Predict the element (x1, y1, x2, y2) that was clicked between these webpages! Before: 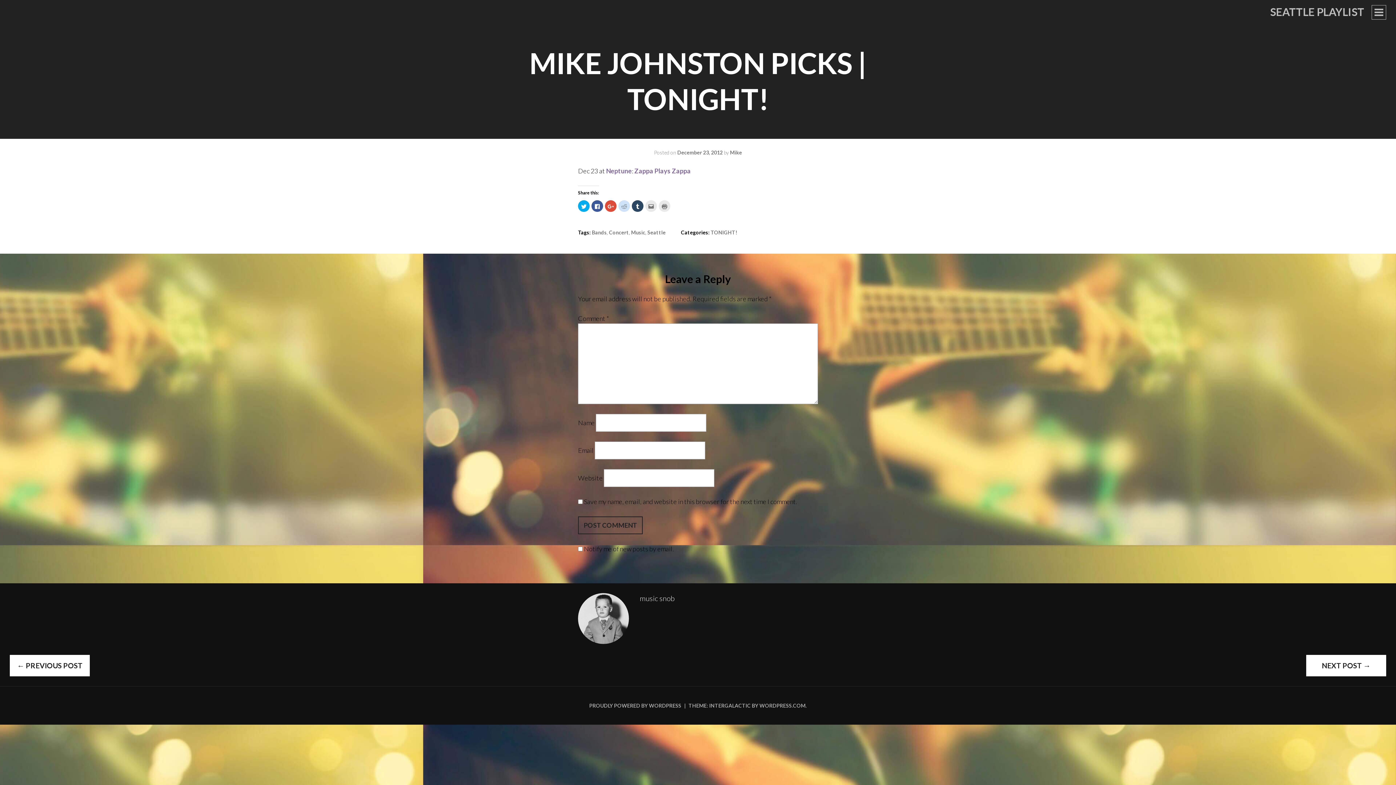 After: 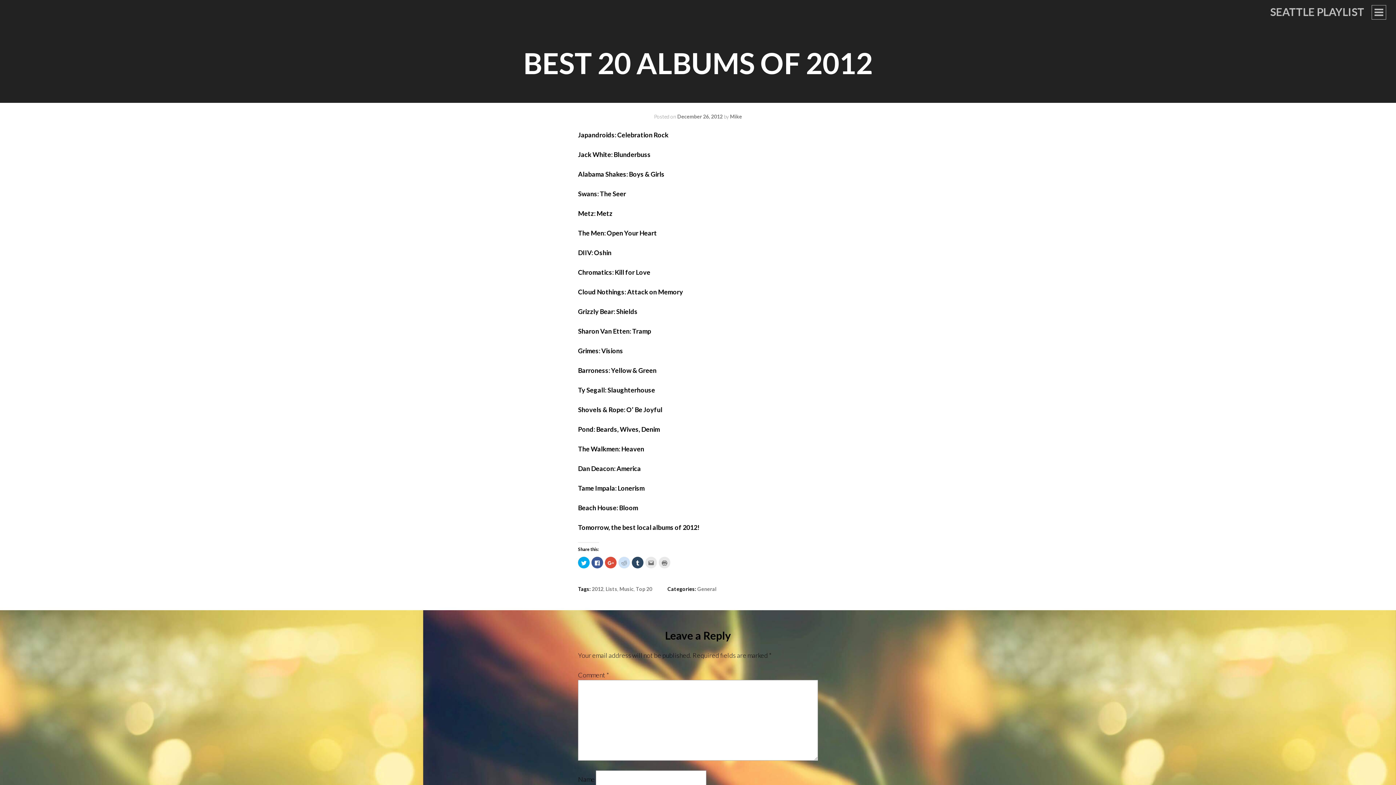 Action: bbox: (1306, 655, 1386, 676) label: NEXT POST →